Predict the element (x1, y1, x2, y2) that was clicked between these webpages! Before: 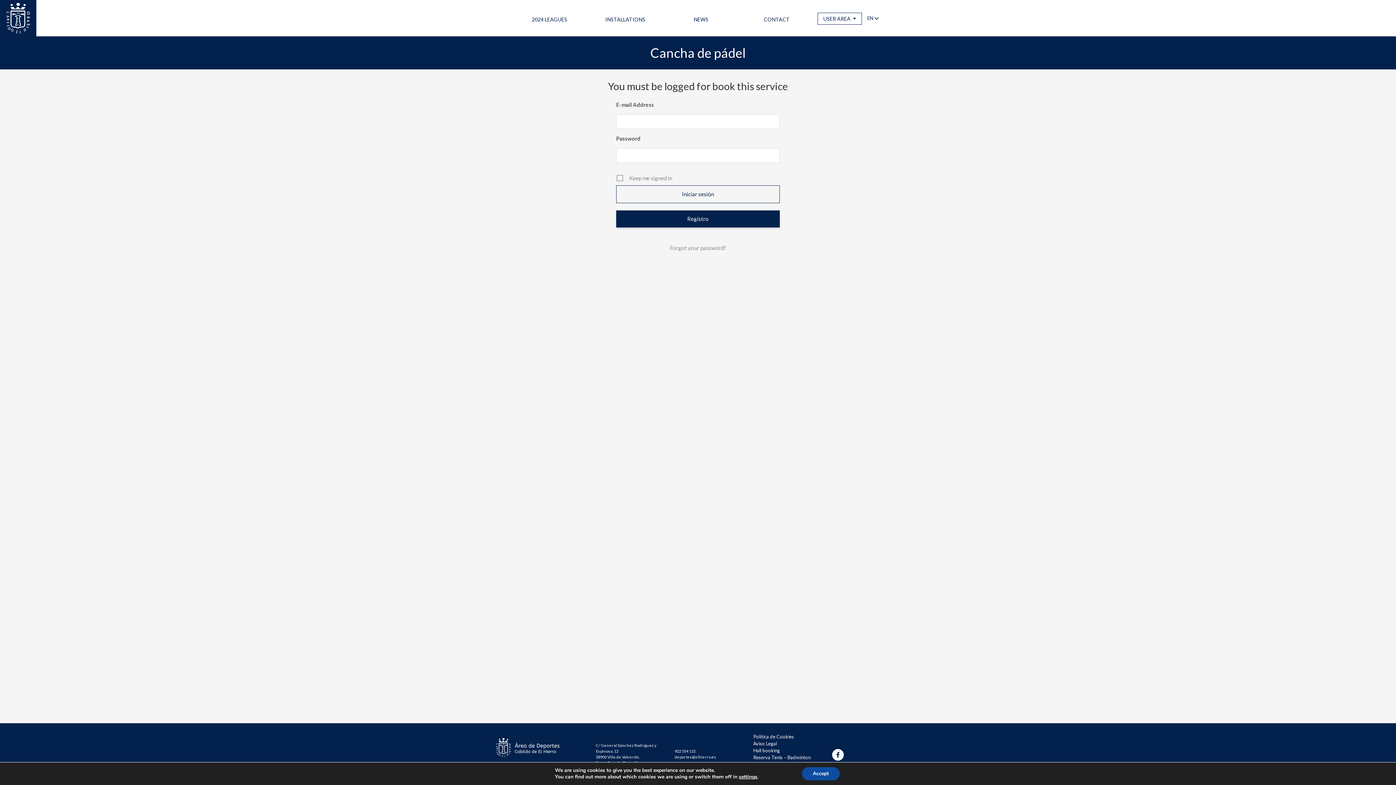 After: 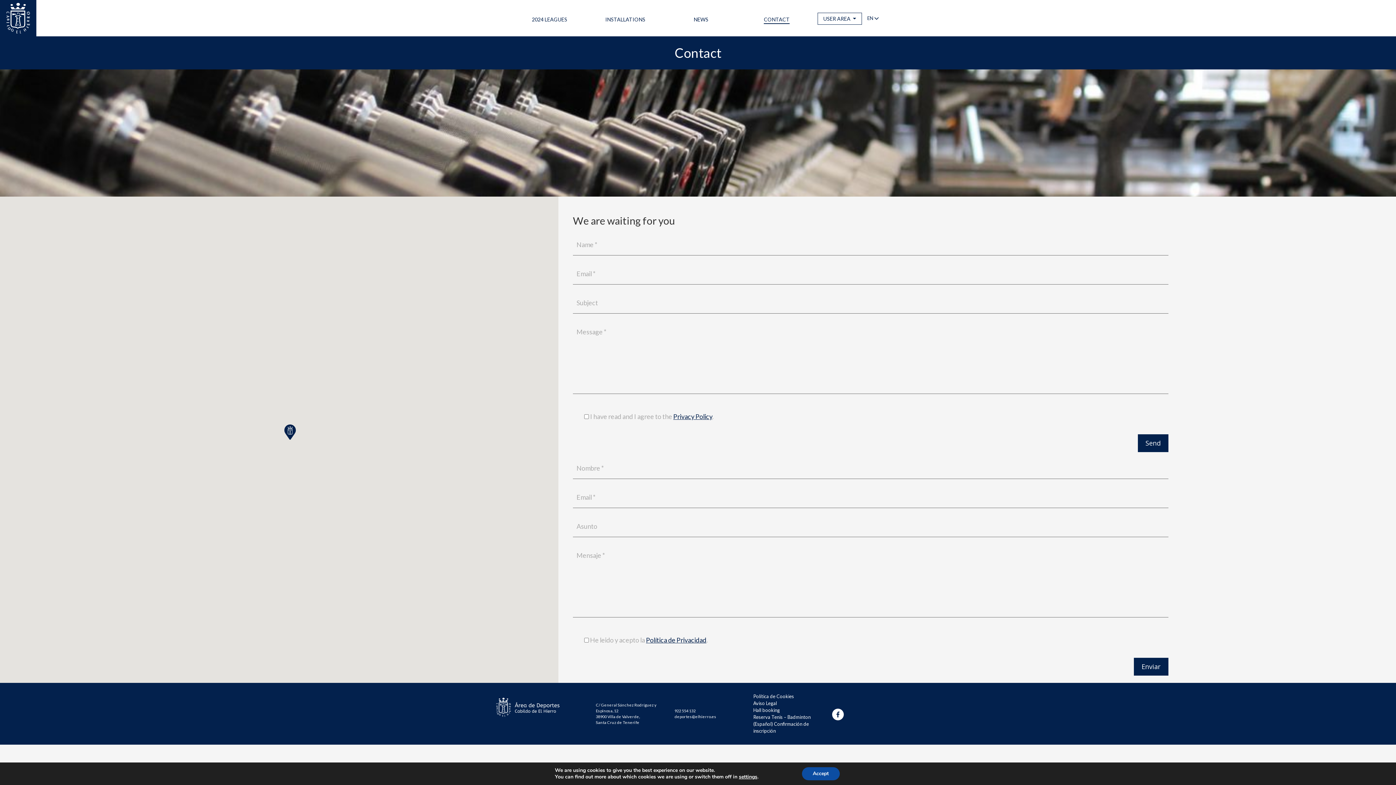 Action: label: CONTACT bbox: (764, 16, 789, 22)